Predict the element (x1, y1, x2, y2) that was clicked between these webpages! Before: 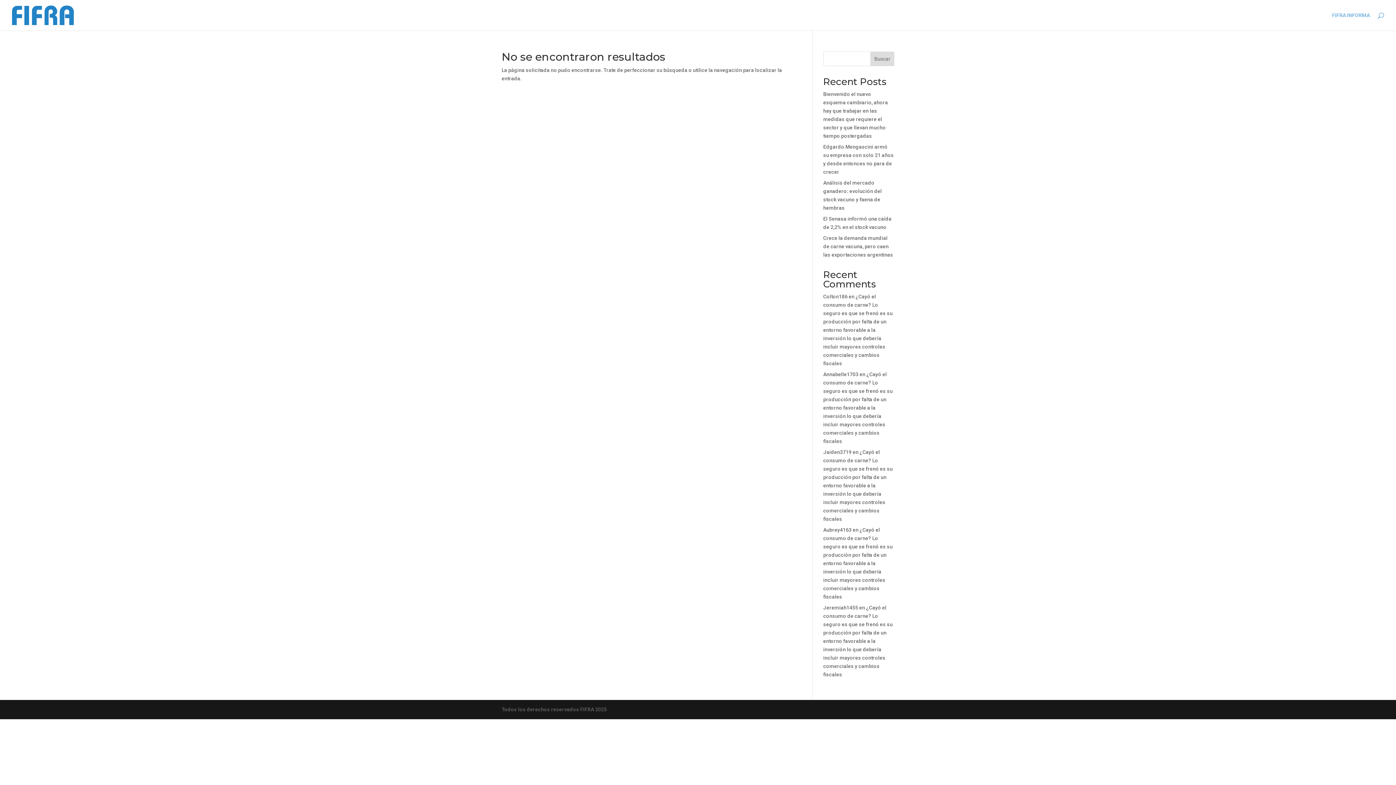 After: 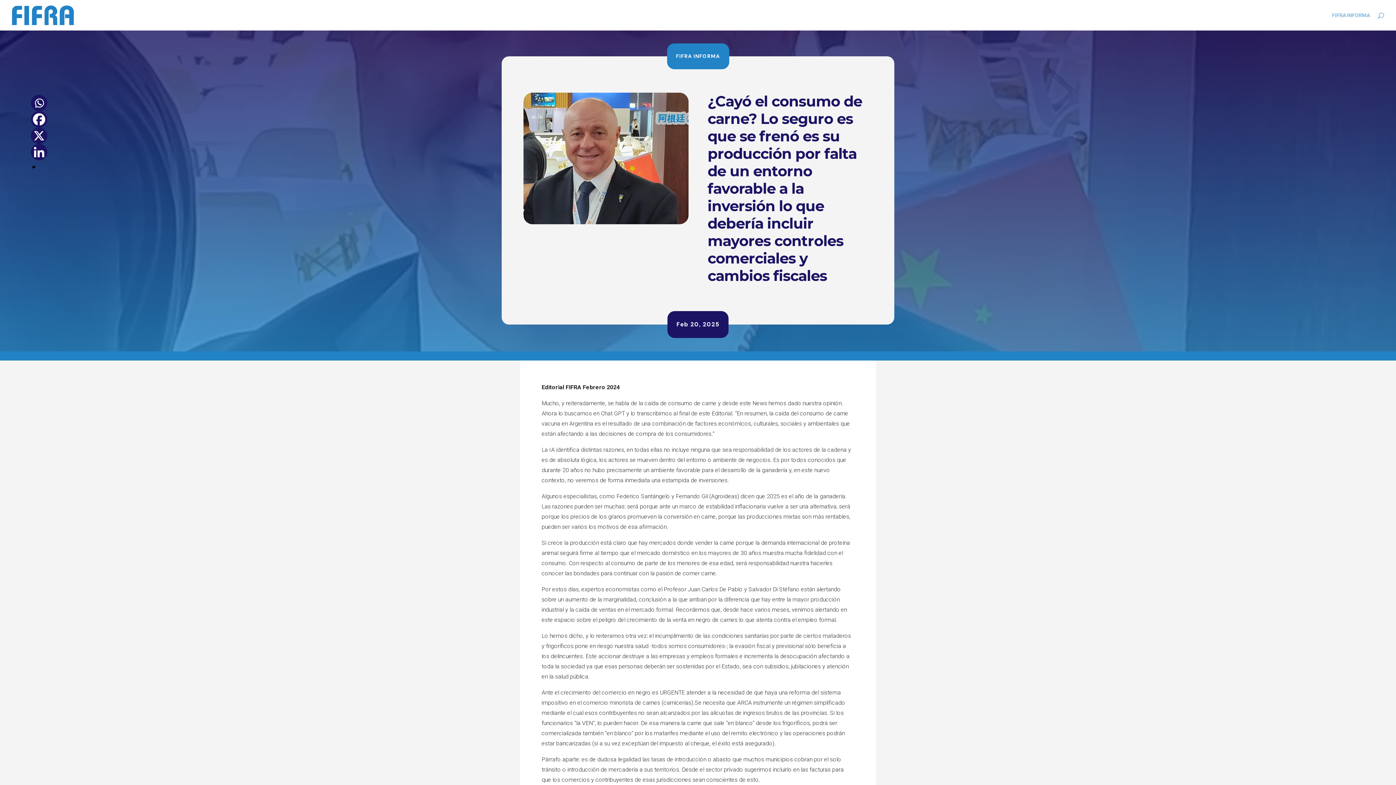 Action: label: ¿Cayó el consumo de carne? Lo seguro es que se frenó es su producción por falta de un entorno favorable a la inversión lo que debería incluir mayores controles comerciales y cambios fiscales bbox: (823, 527, 892, 600)